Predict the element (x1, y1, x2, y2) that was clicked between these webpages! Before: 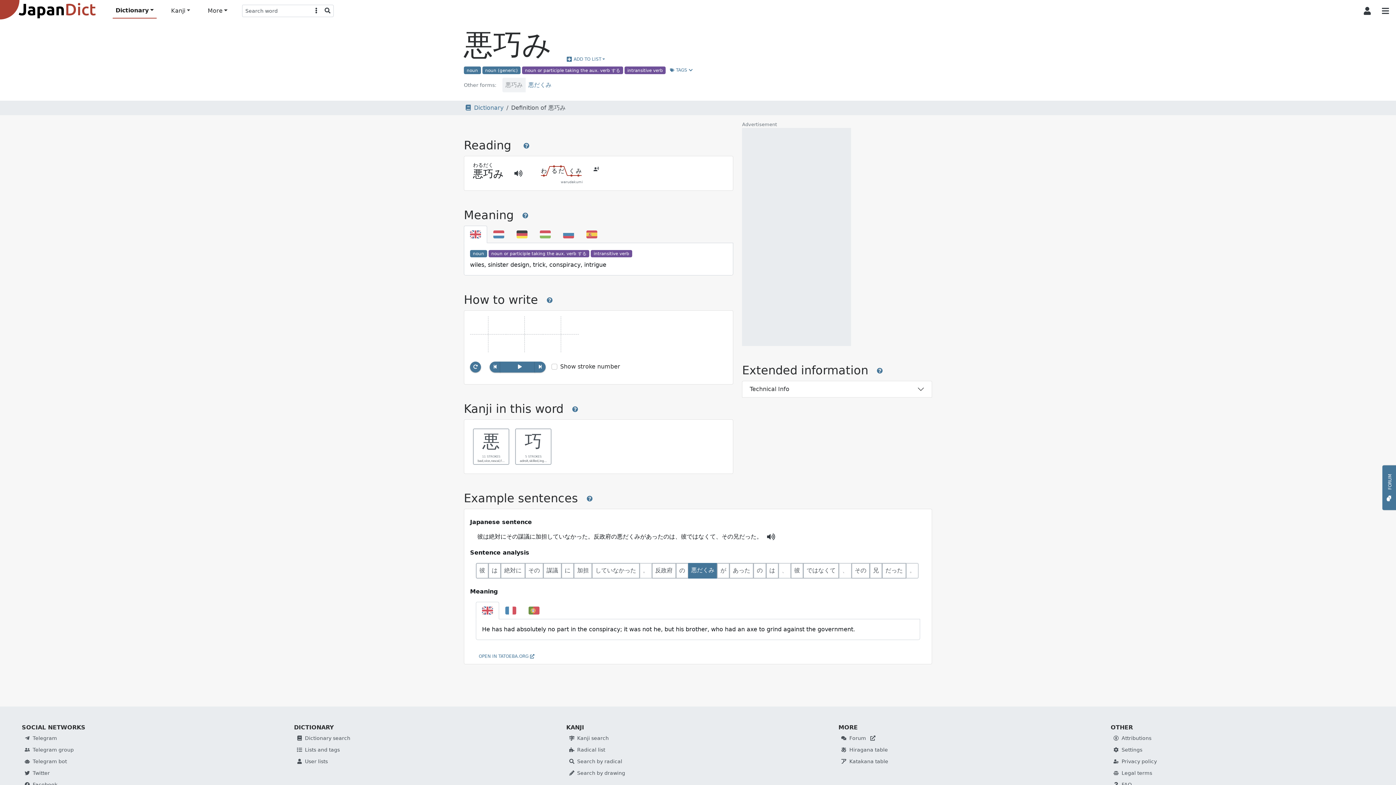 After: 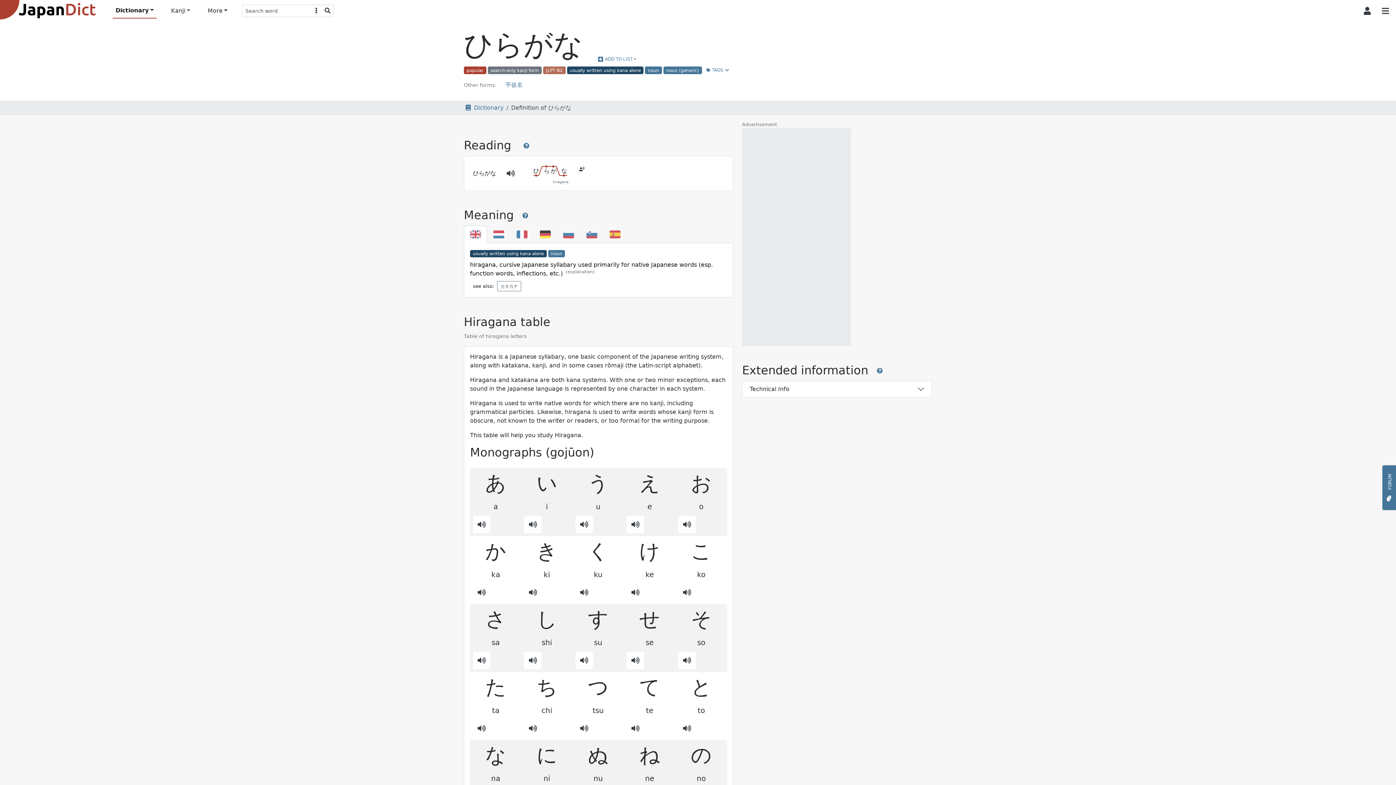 Action: label: Hiragana table bbox: (841, 747, 888, 753)